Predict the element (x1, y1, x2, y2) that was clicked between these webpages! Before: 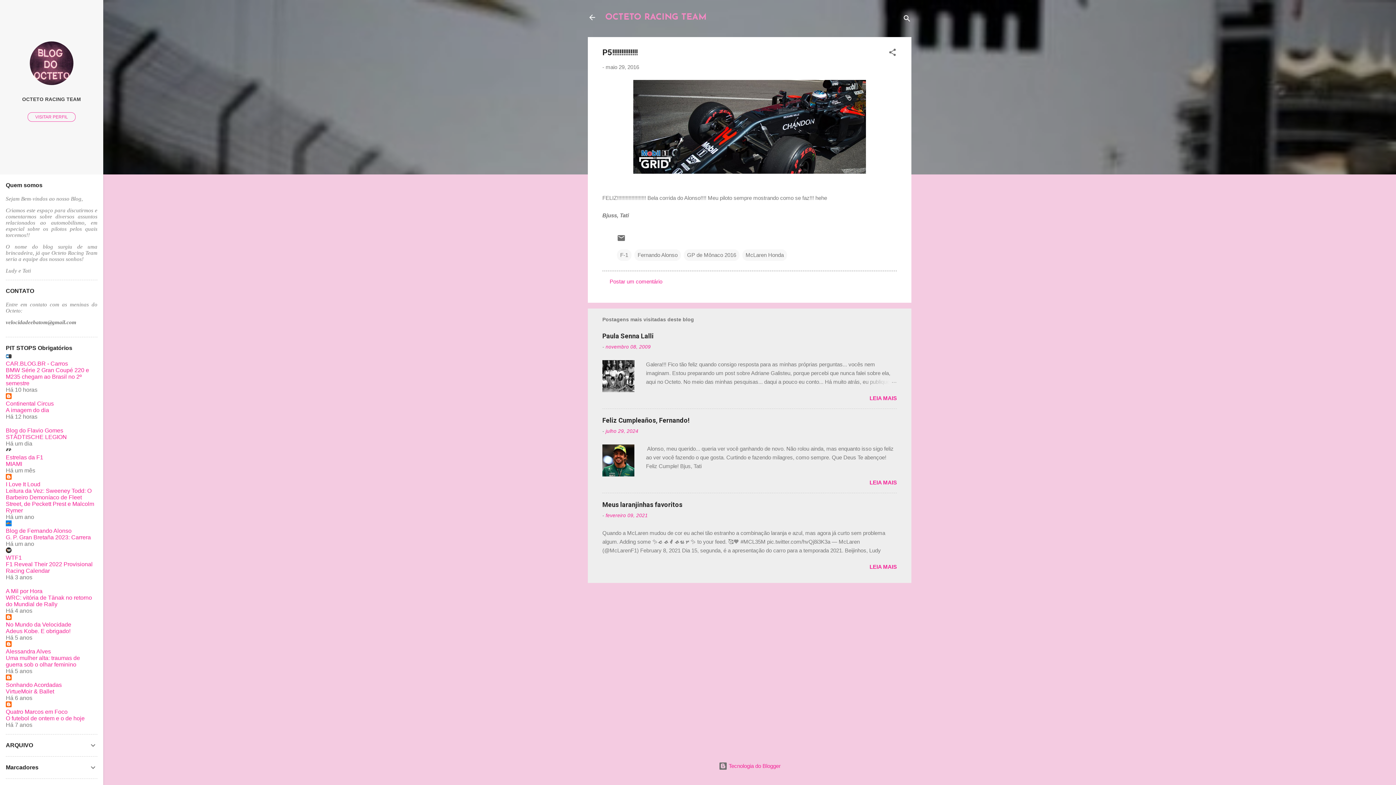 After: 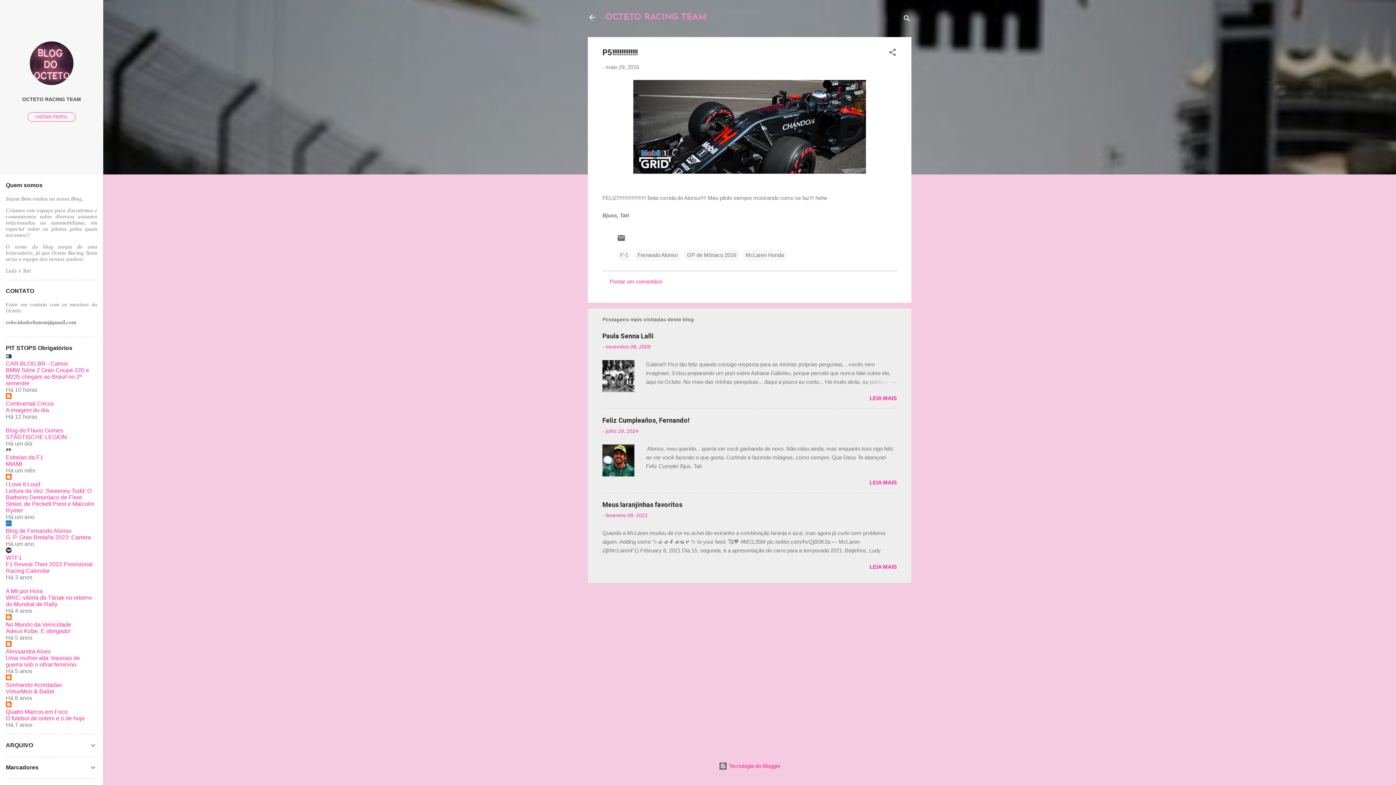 Action: bbox: (5, 594, 92, 607) label: WRC: vitória de Tänak no retorno do Mundial de Rally